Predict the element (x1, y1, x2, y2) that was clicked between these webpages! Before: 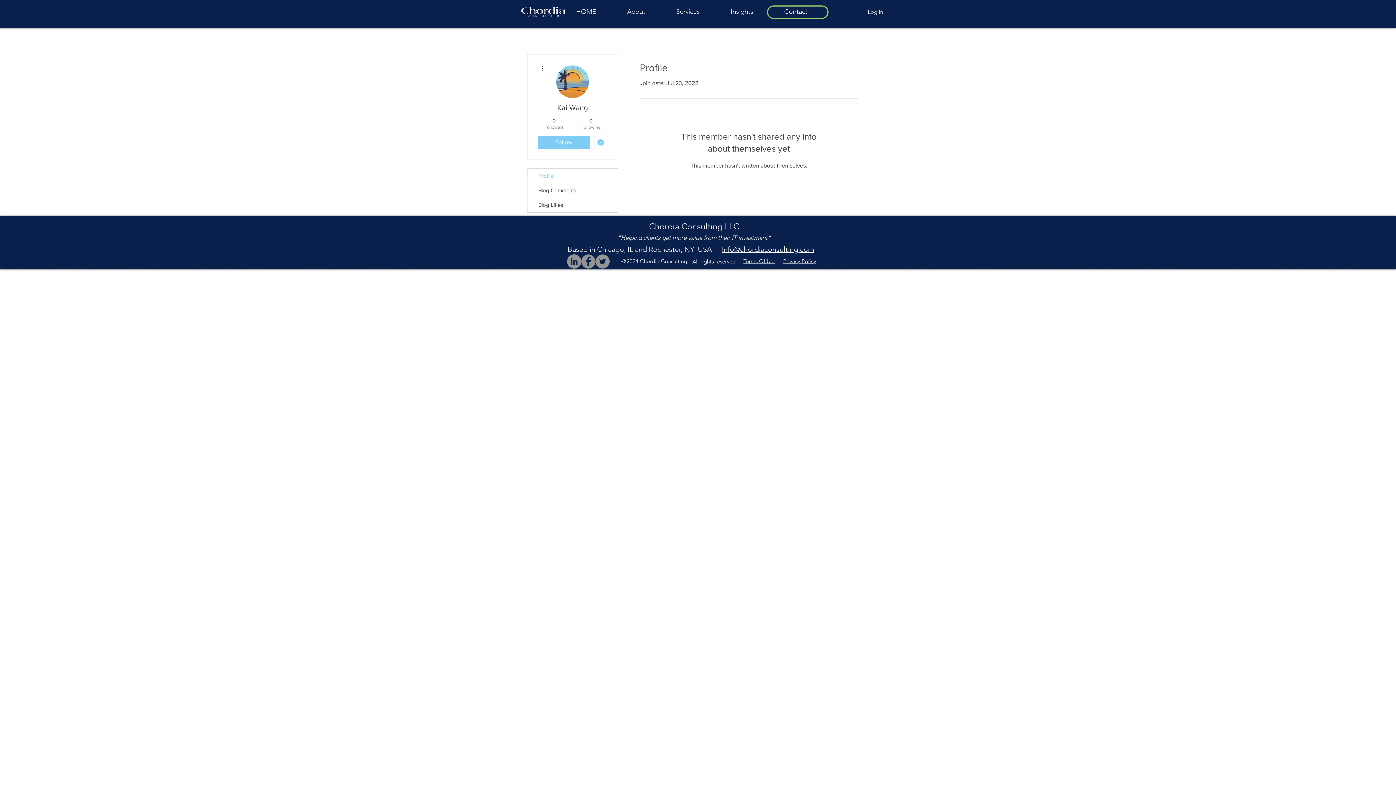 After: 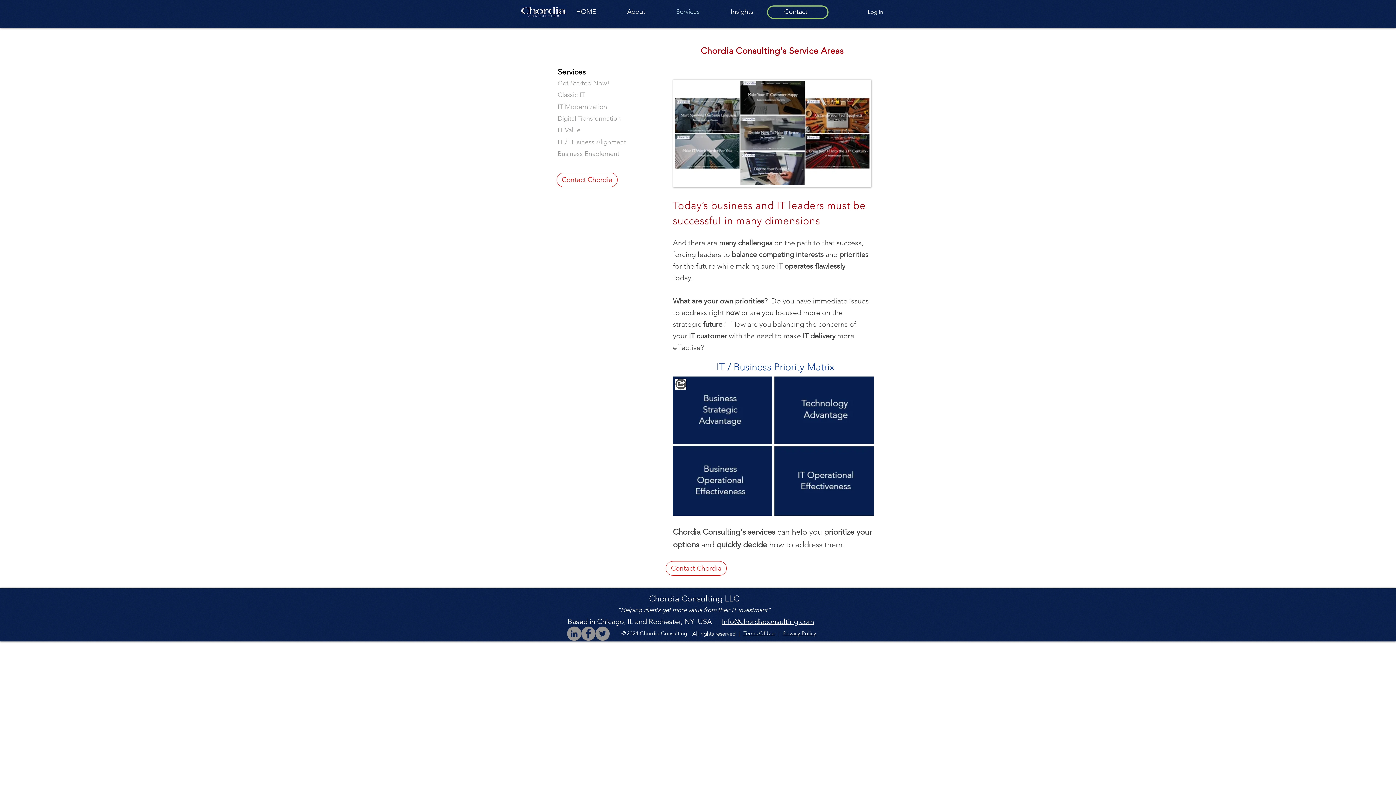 Action: bbox: (670, 2, 725, 20) label: Services